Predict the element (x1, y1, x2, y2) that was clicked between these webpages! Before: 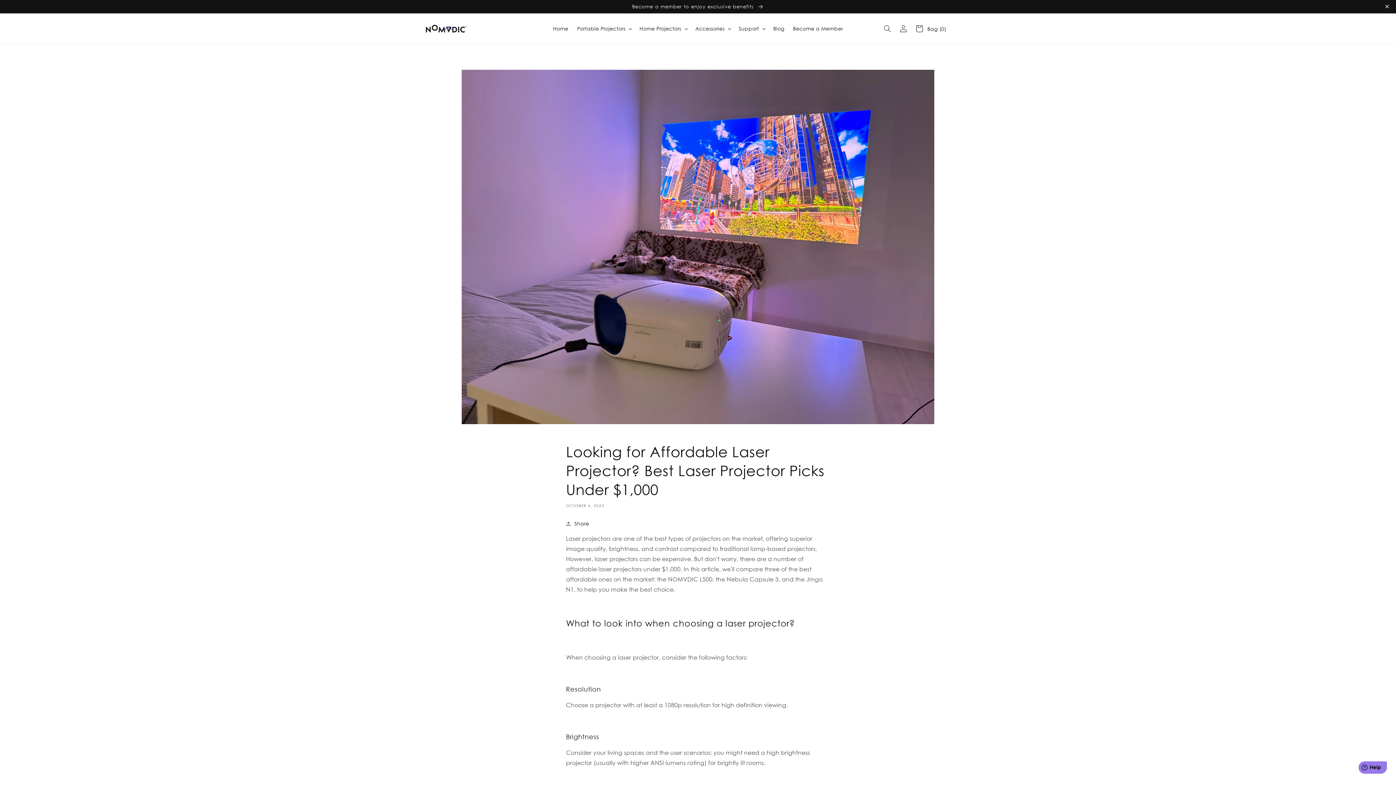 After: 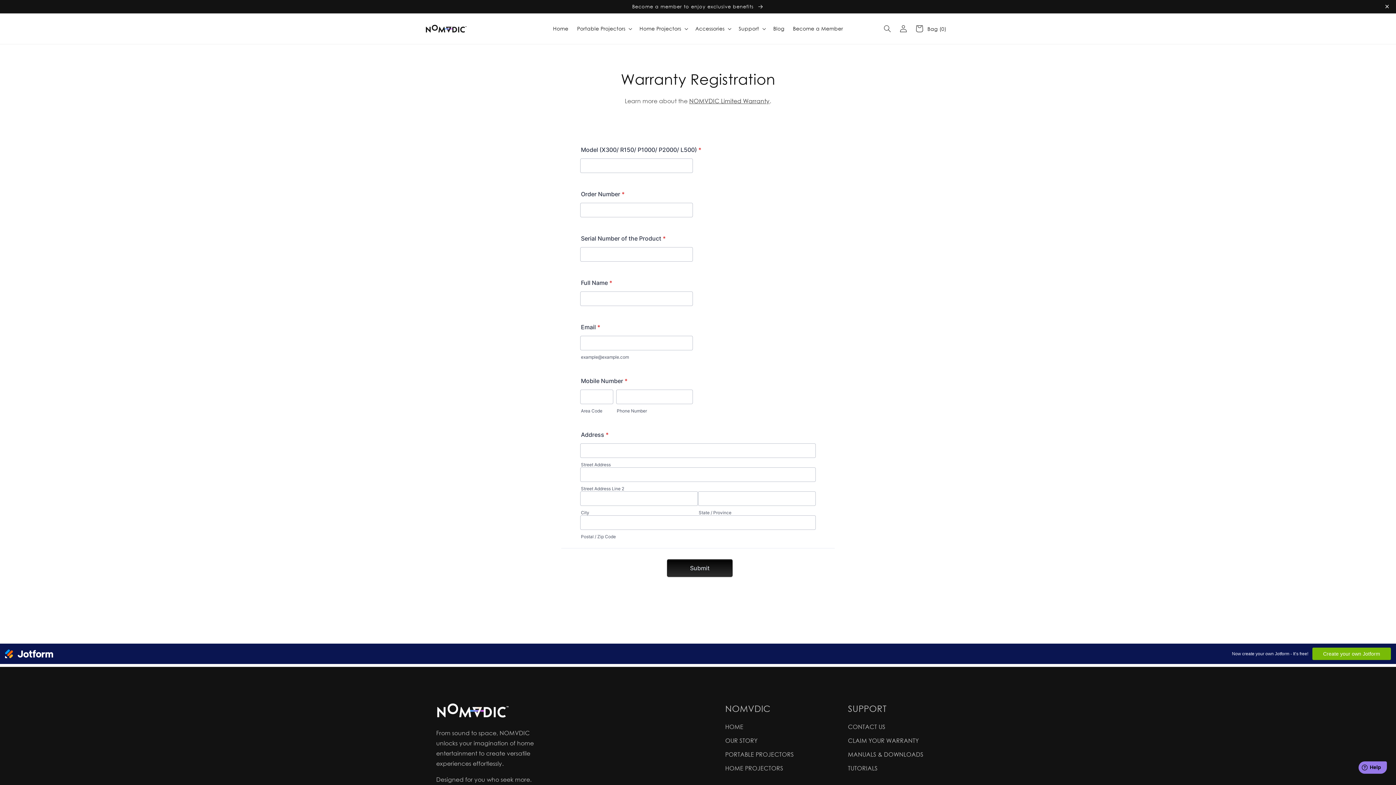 Action: bbox: (734, 21, 769, 36) label: Support